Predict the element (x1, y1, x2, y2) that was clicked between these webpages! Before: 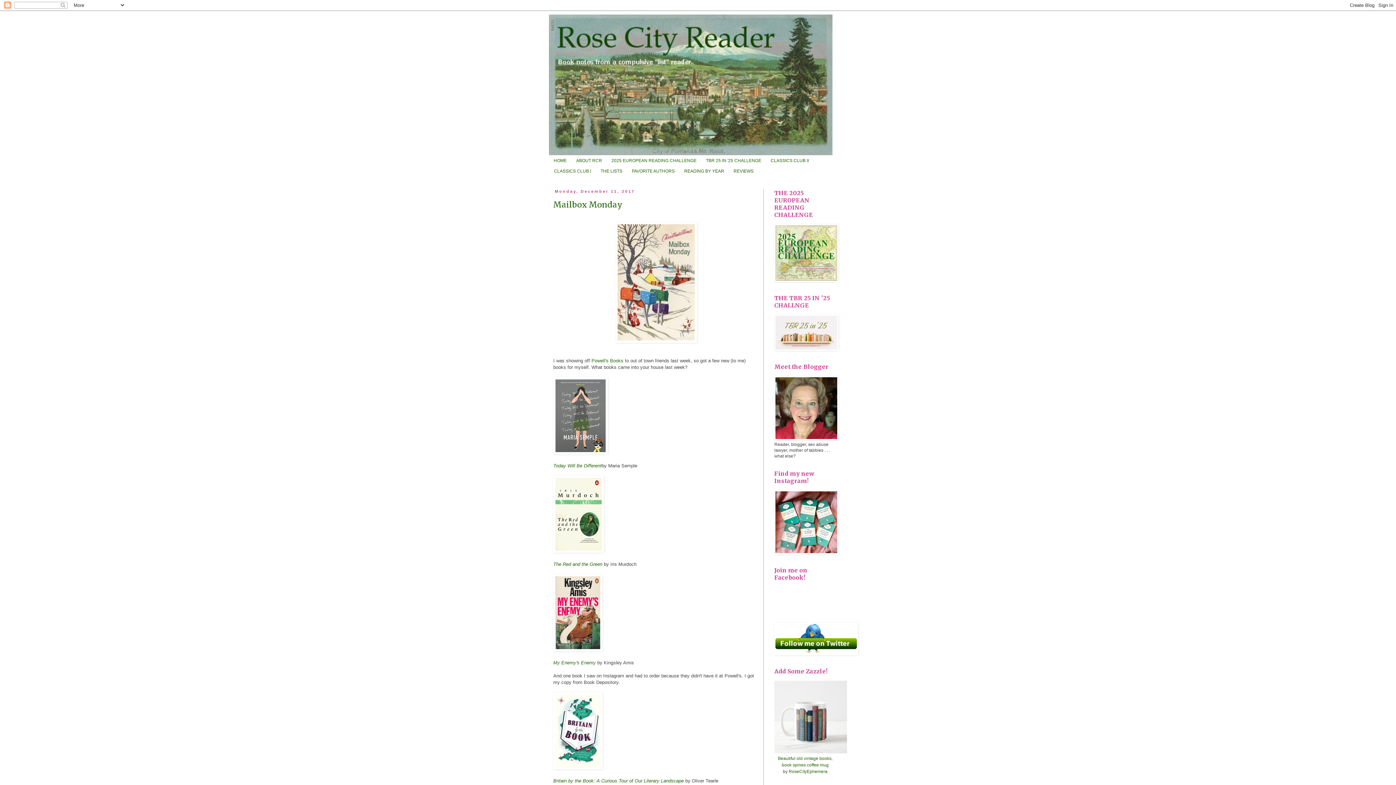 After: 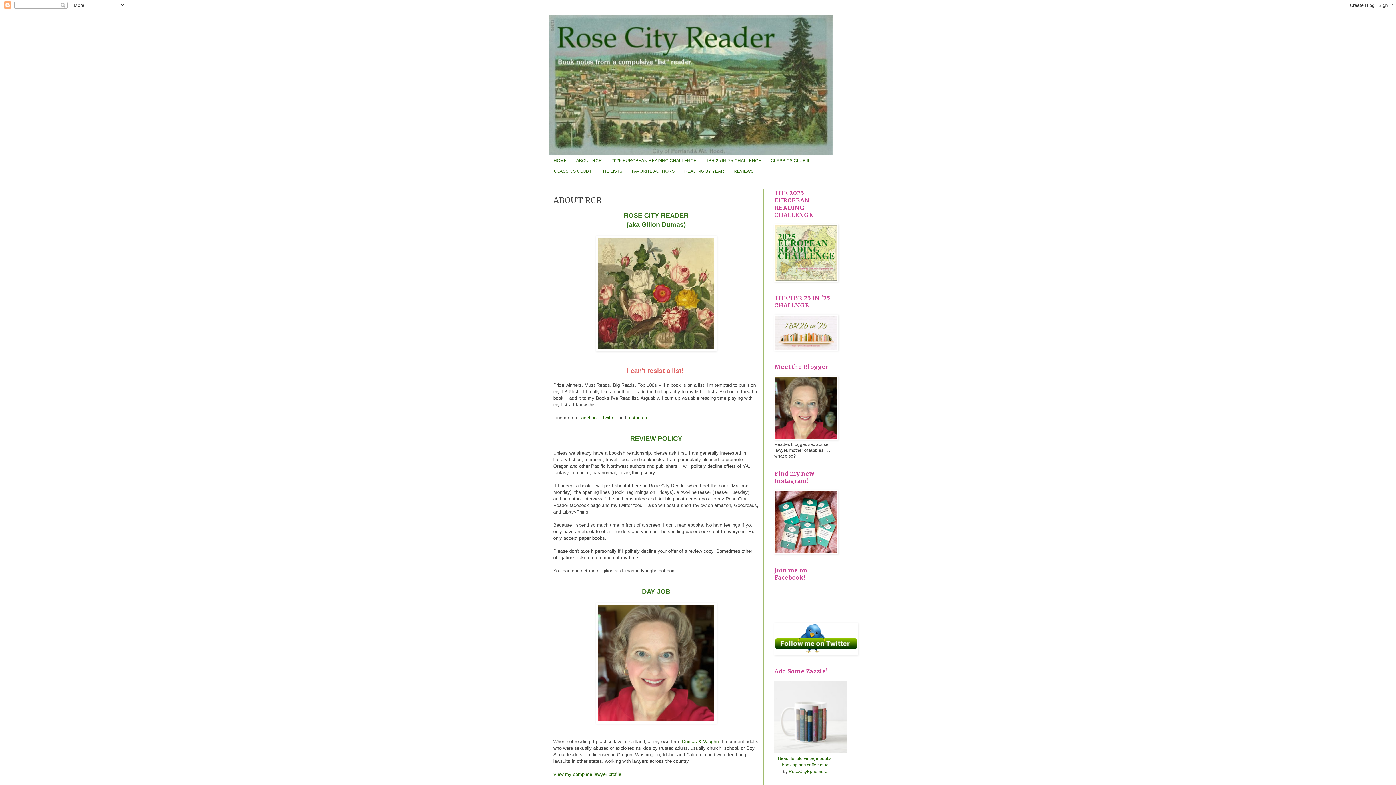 Action: label: ABOUT RCR bbox: (571, 155, 606, 165)